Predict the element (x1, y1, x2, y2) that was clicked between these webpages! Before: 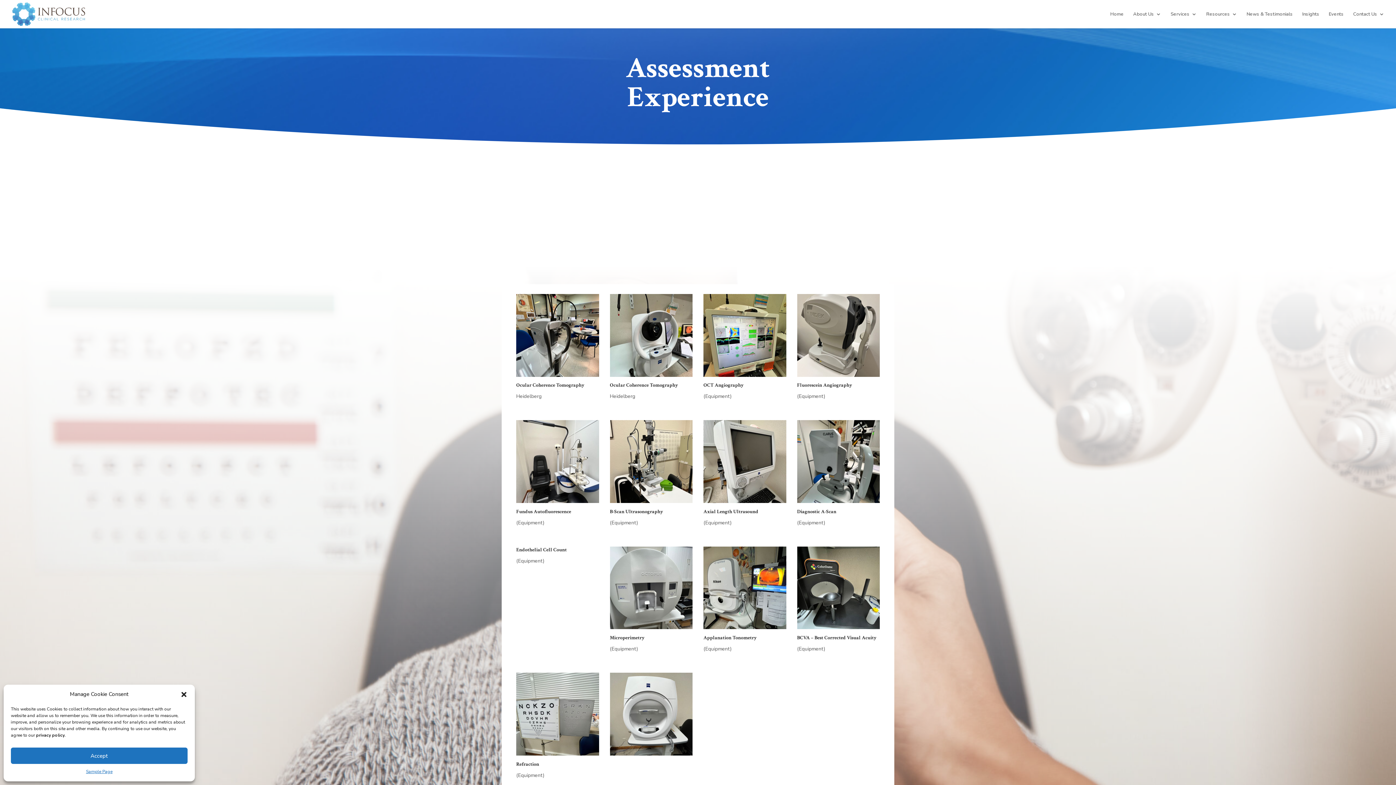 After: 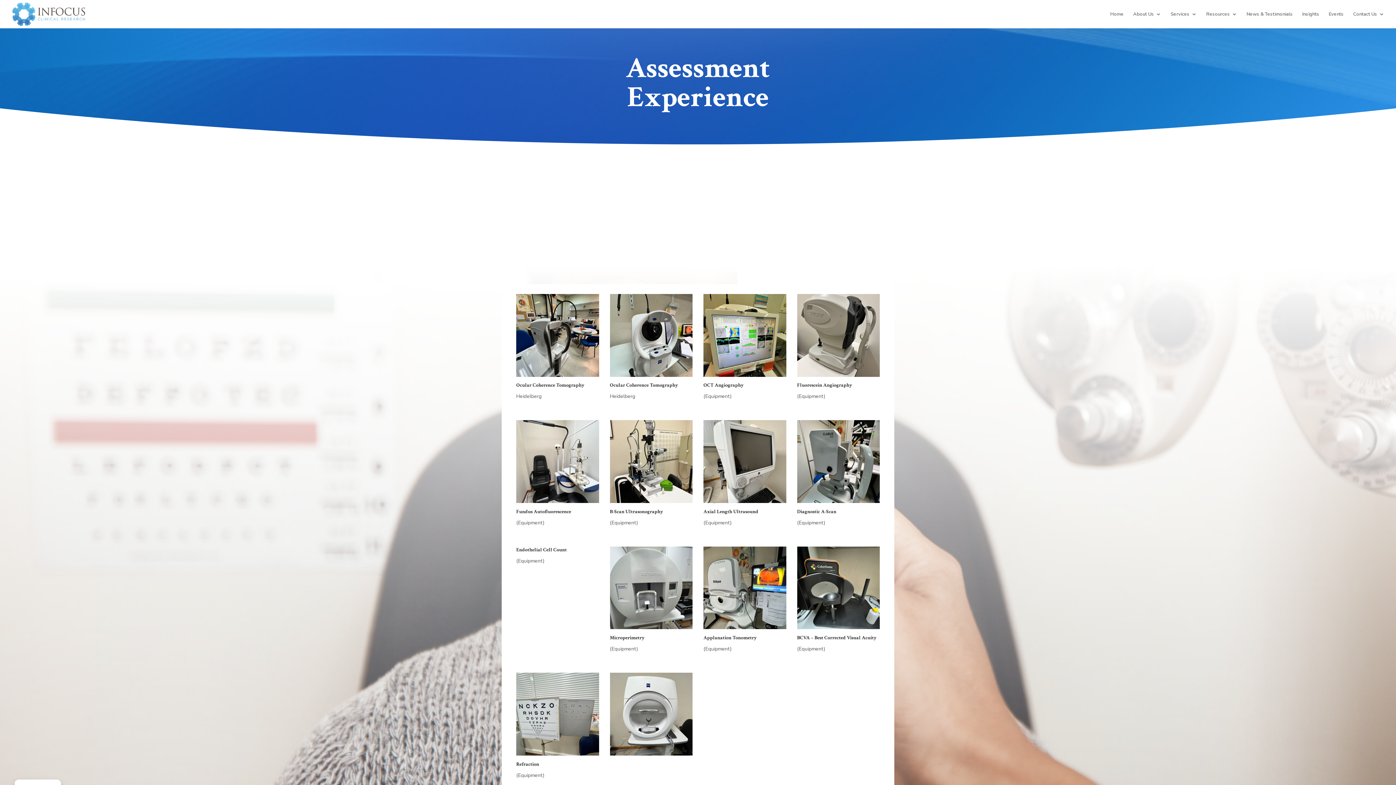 Action: label: Close dialog bbox: (180, 691, 187, 698)